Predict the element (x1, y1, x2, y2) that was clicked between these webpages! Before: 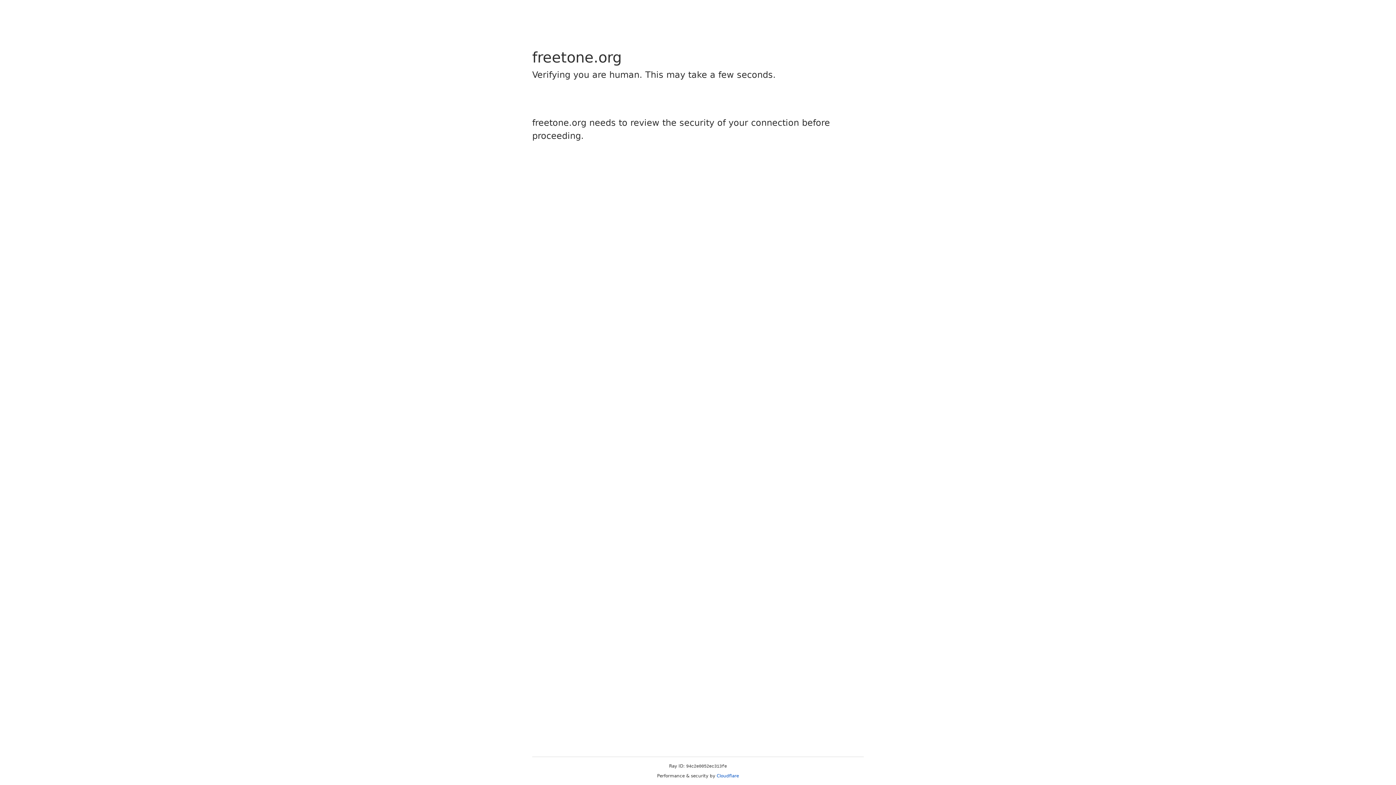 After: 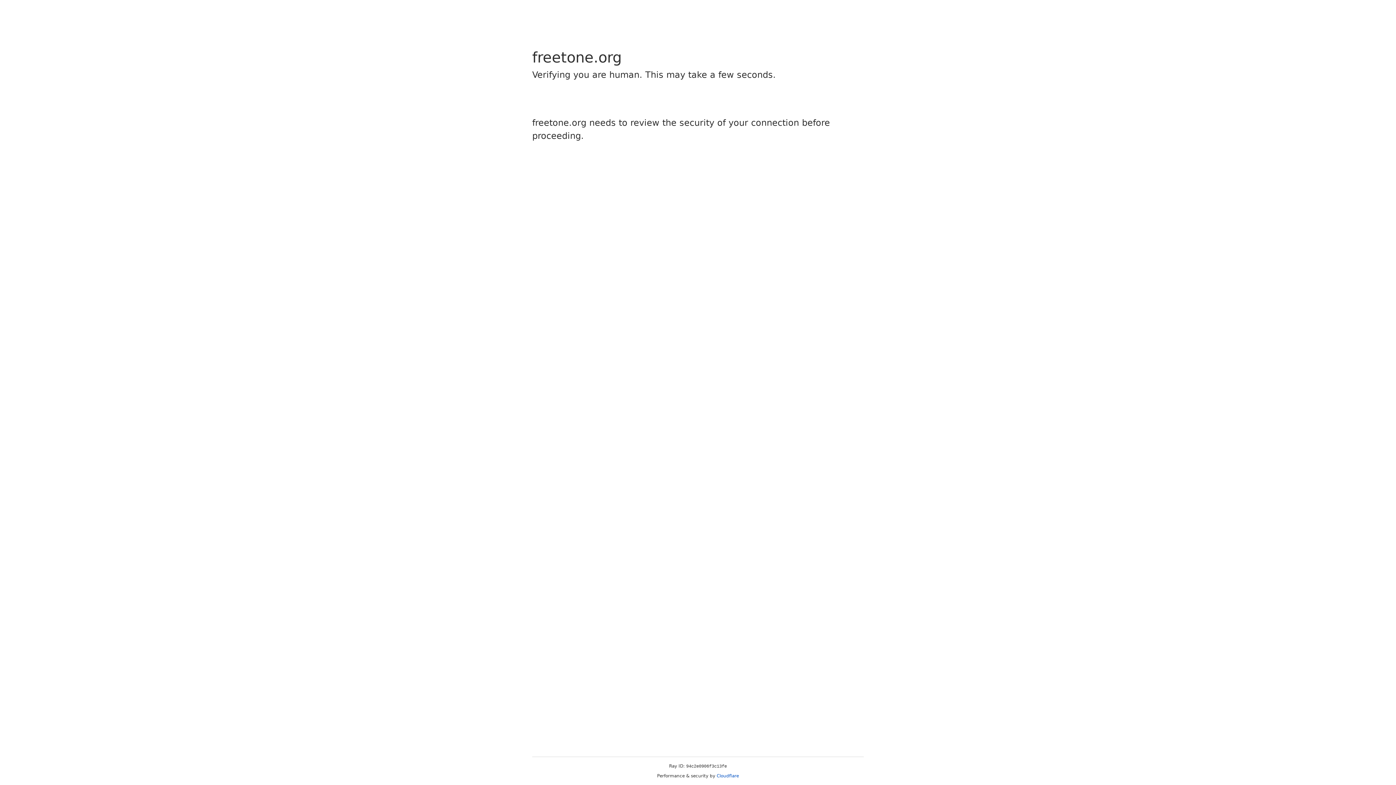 Action: label: Cloudflare bbox: (716, 773, 739, 778)